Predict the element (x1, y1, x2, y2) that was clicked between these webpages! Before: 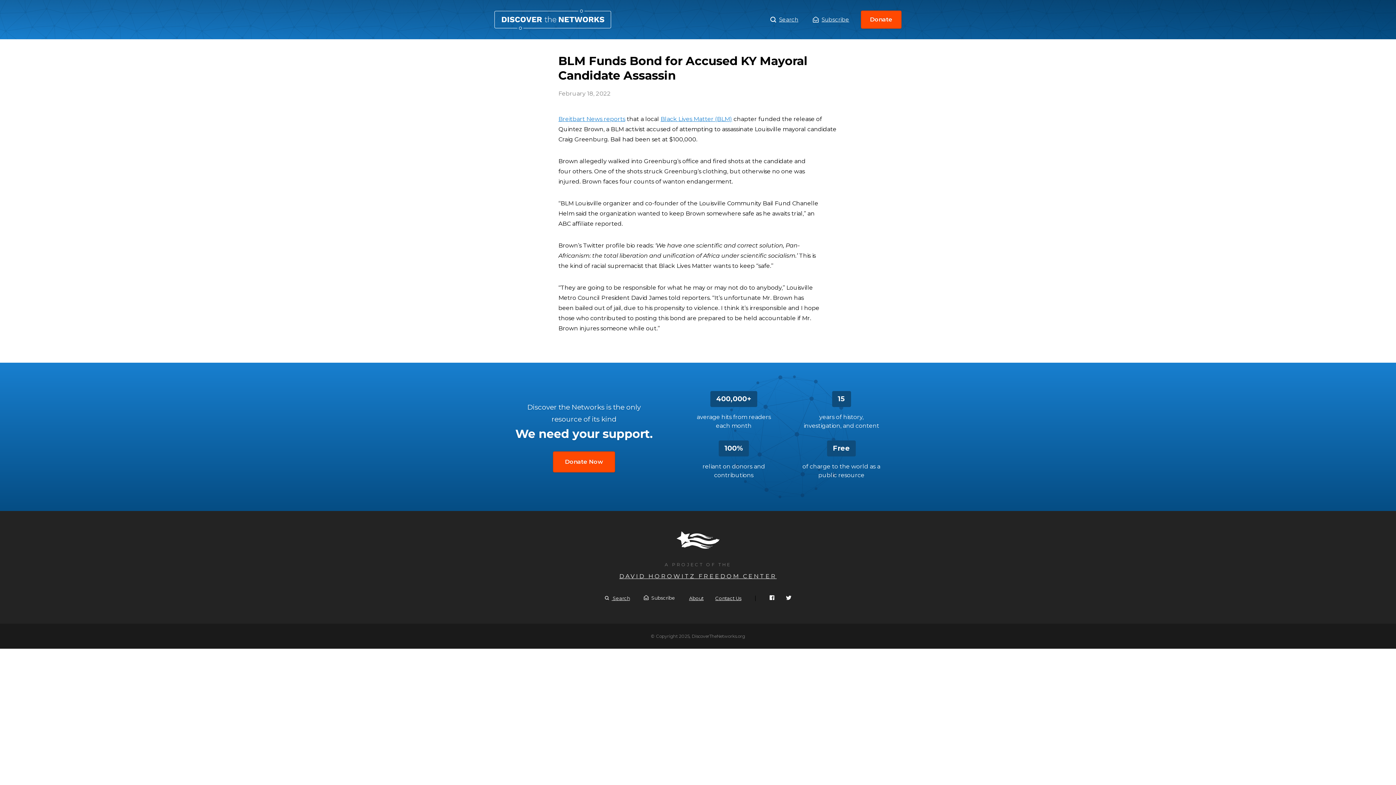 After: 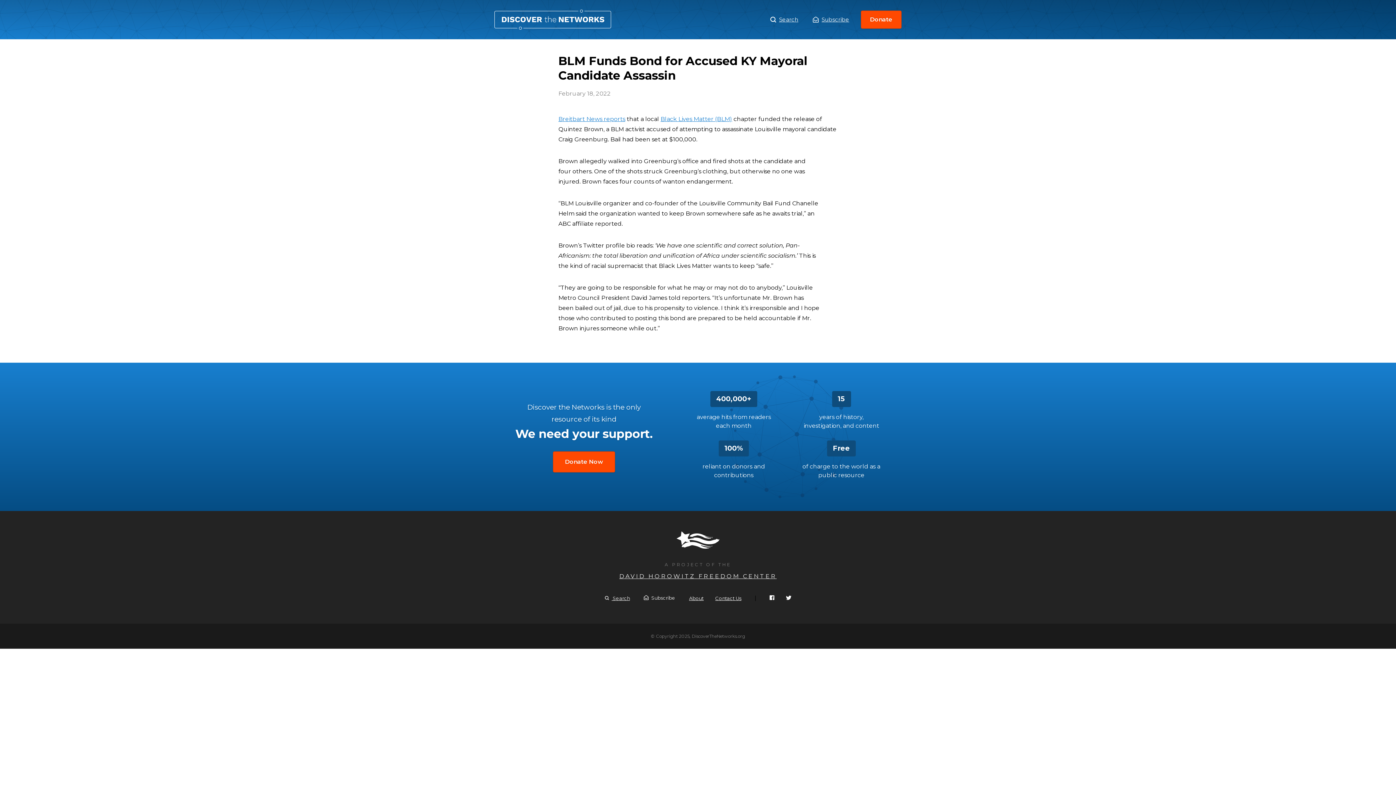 Action: bbox: (641, 595, 677, 600) label: Subscribe